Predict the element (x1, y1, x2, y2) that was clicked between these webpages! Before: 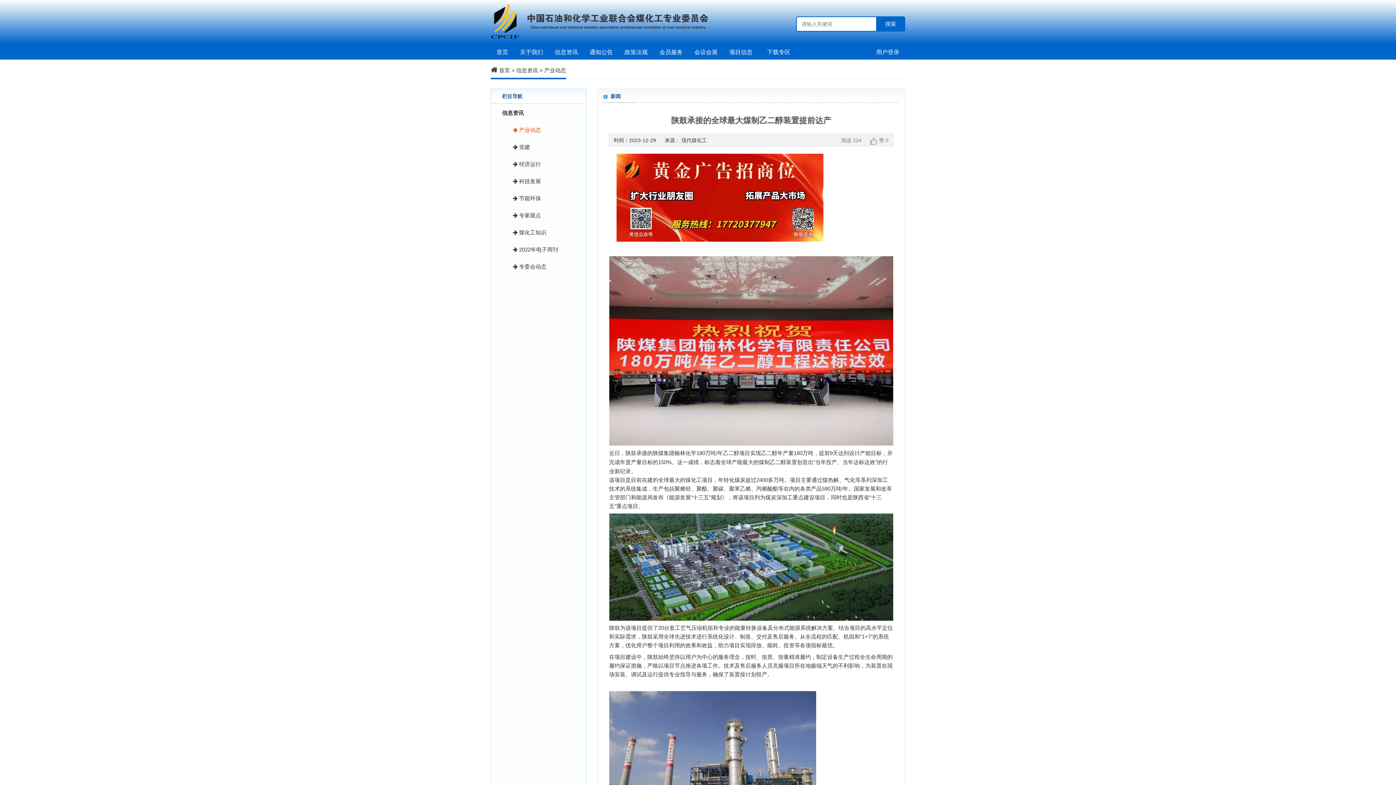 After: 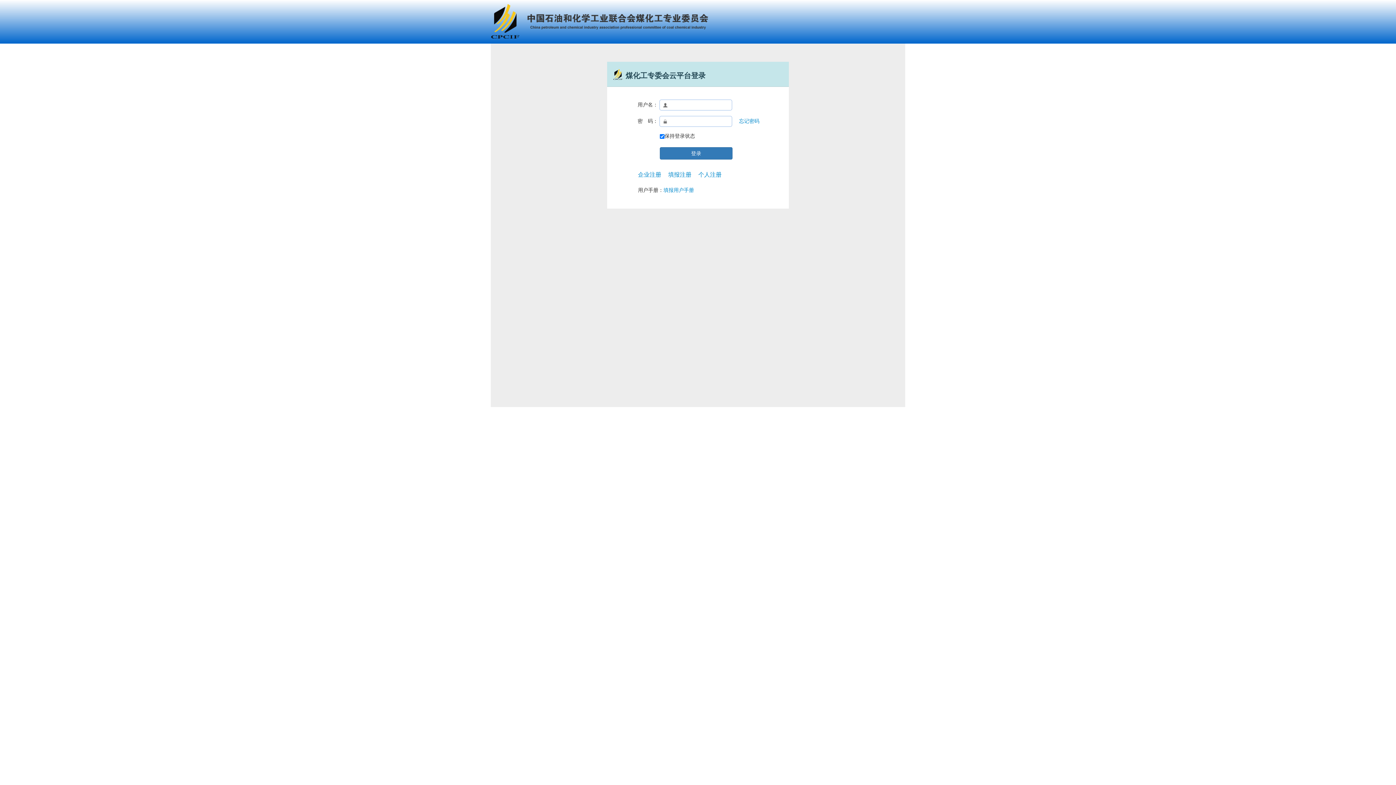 Action: label: 用户登录 bbox: (870, 45, 905, 59)